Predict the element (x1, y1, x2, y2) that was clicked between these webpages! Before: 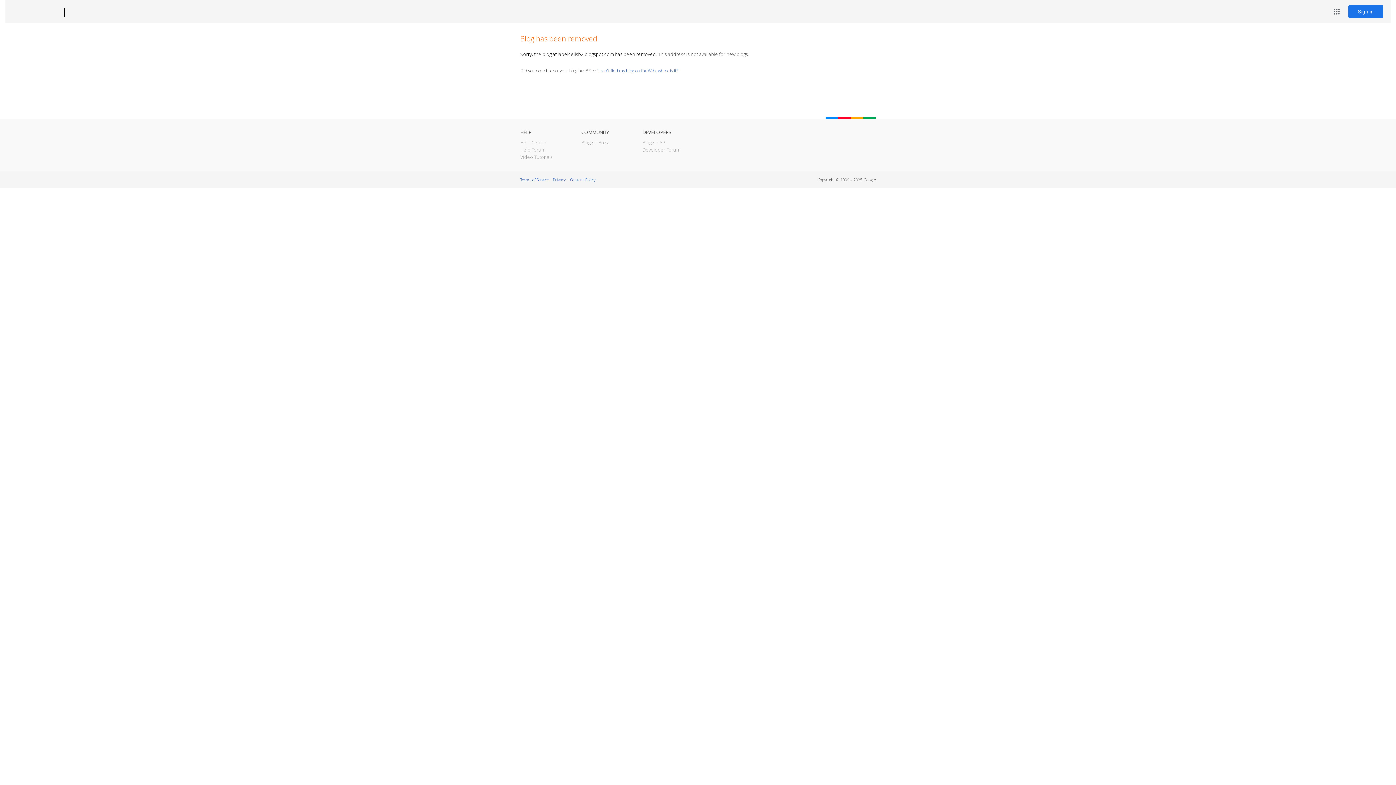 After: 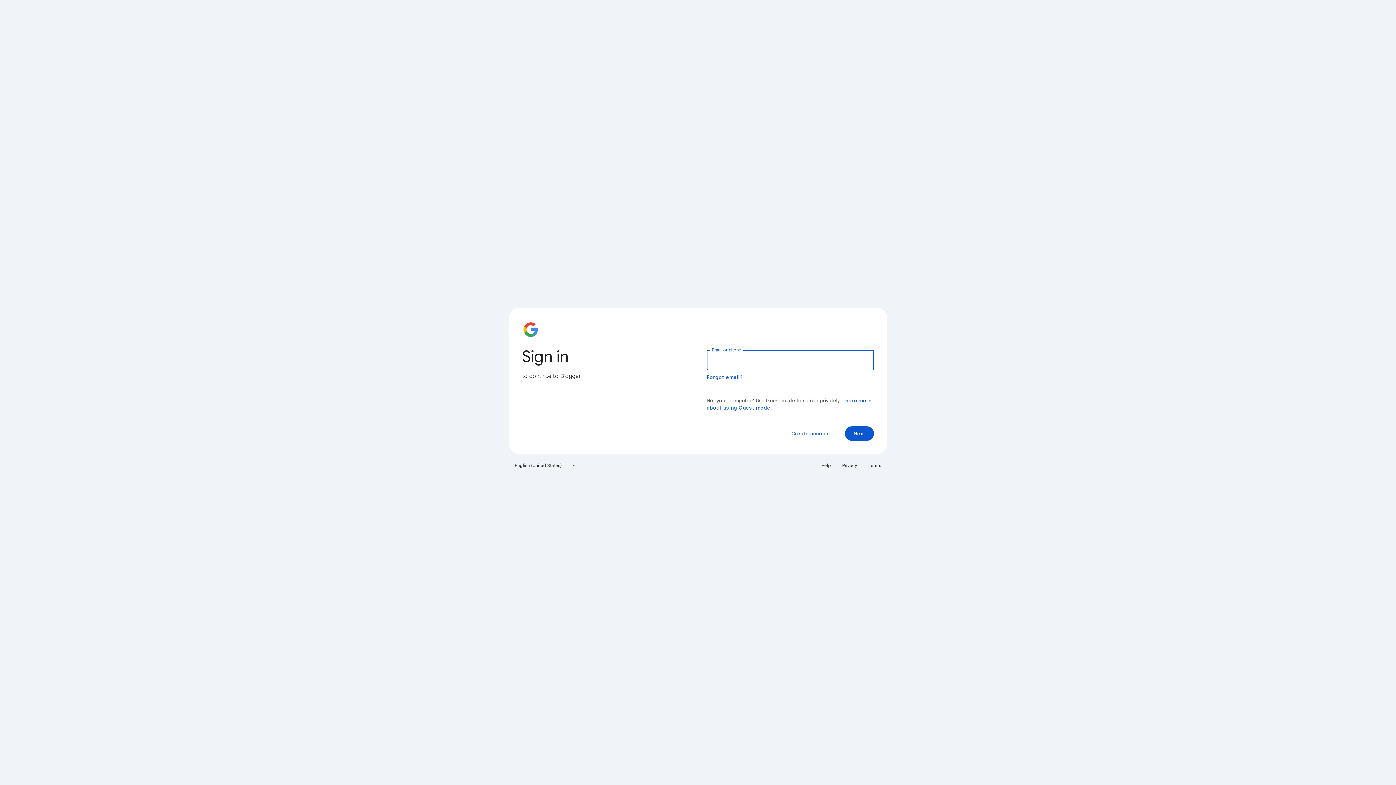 Action: label: Sign in bbox: (1348, 5, 1383, 18)